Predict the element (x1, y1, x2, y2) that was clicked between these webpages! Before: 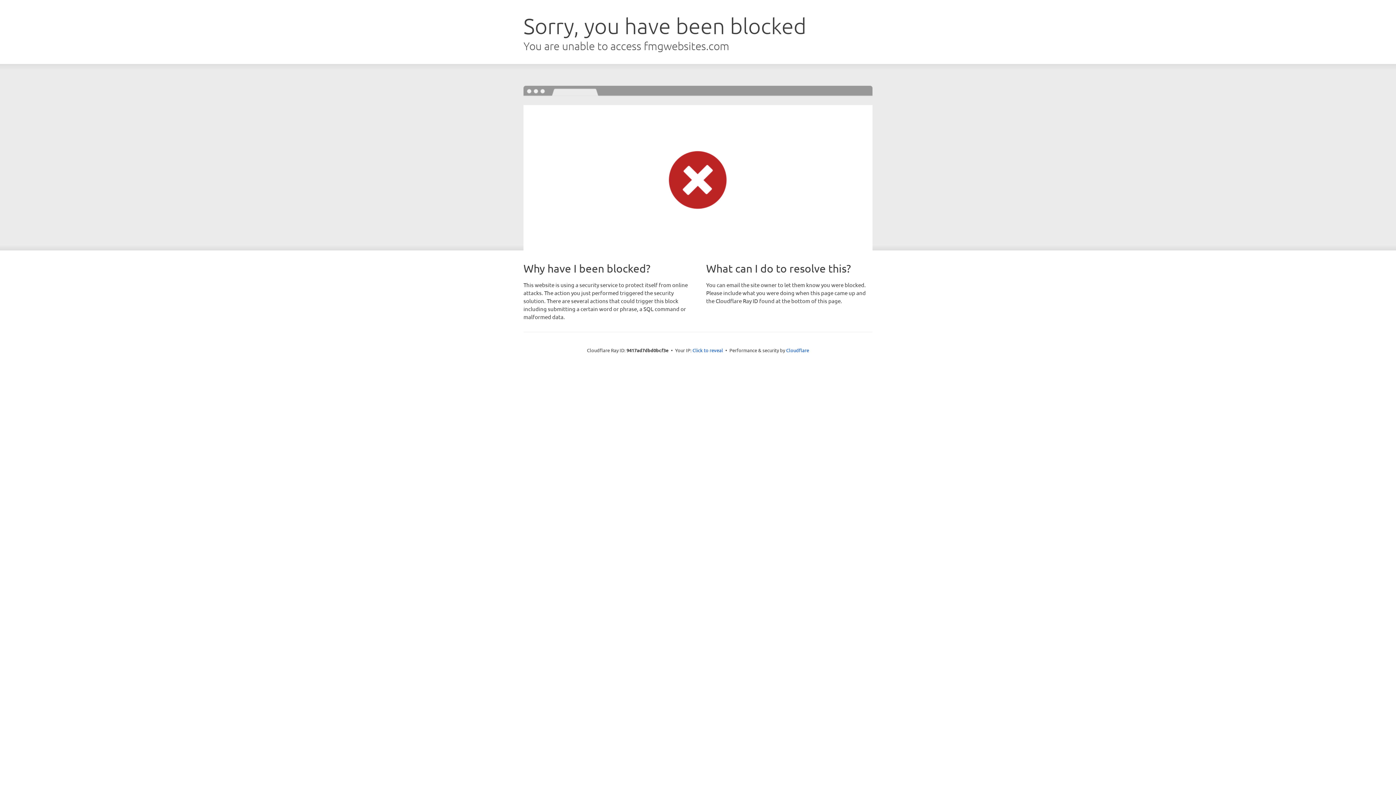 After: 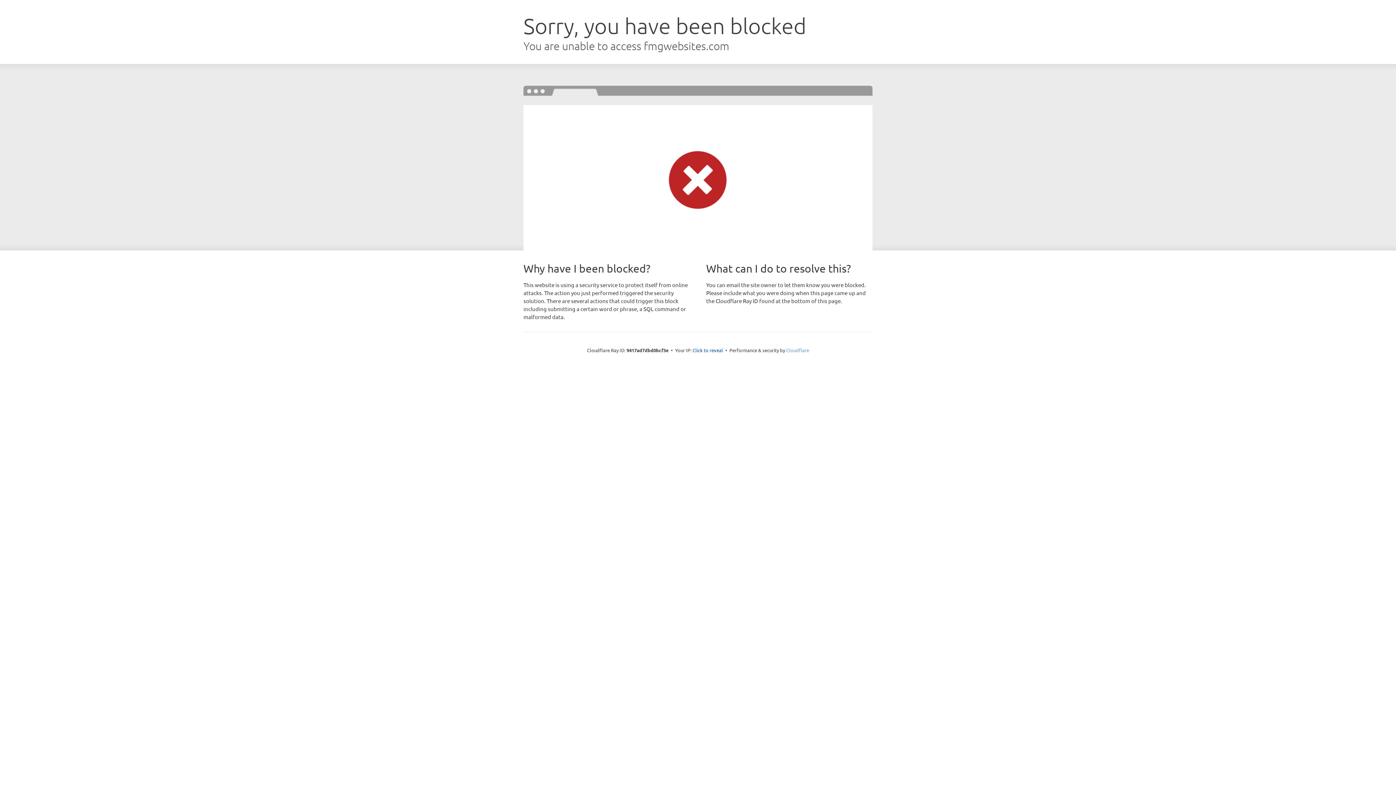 Action: bbox: (786, 347, 809, 353) label: Cloudflare